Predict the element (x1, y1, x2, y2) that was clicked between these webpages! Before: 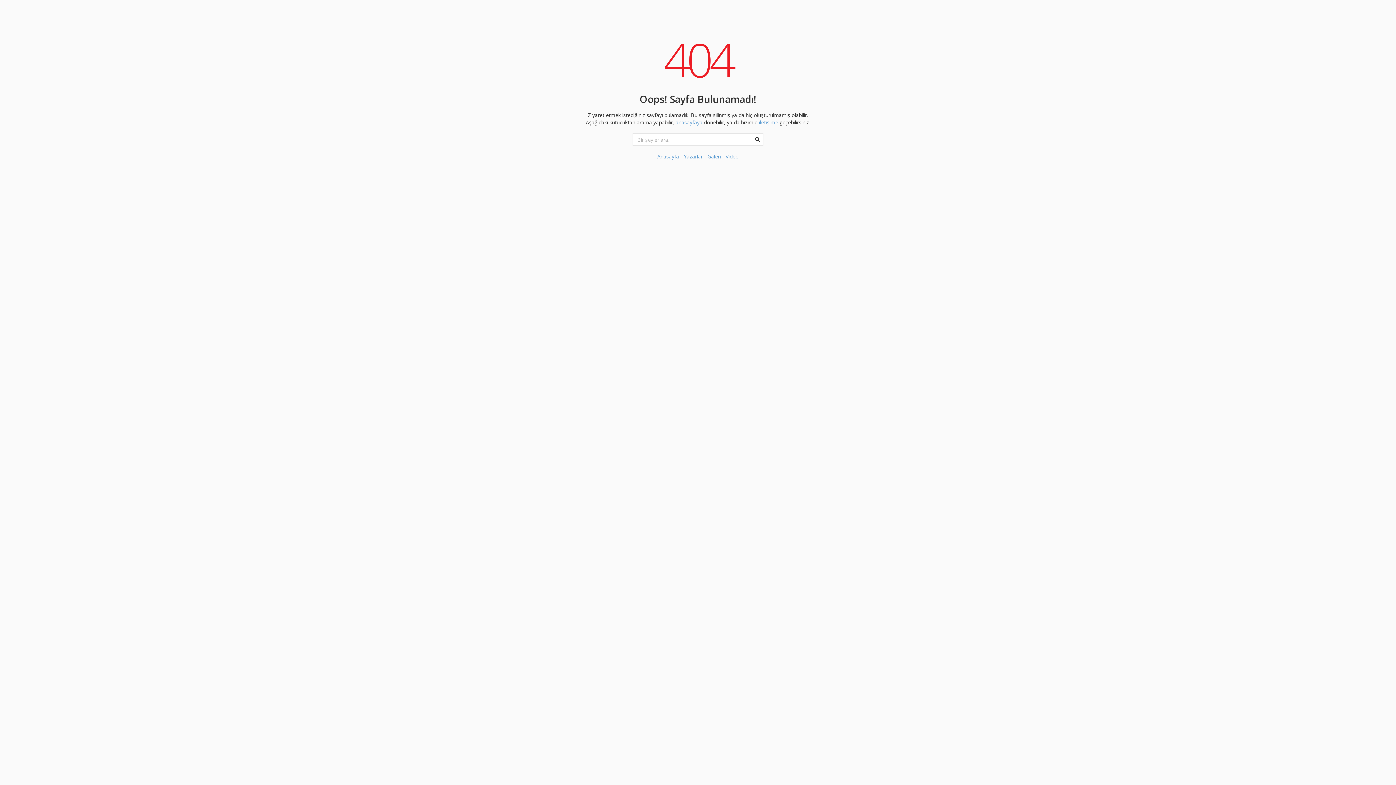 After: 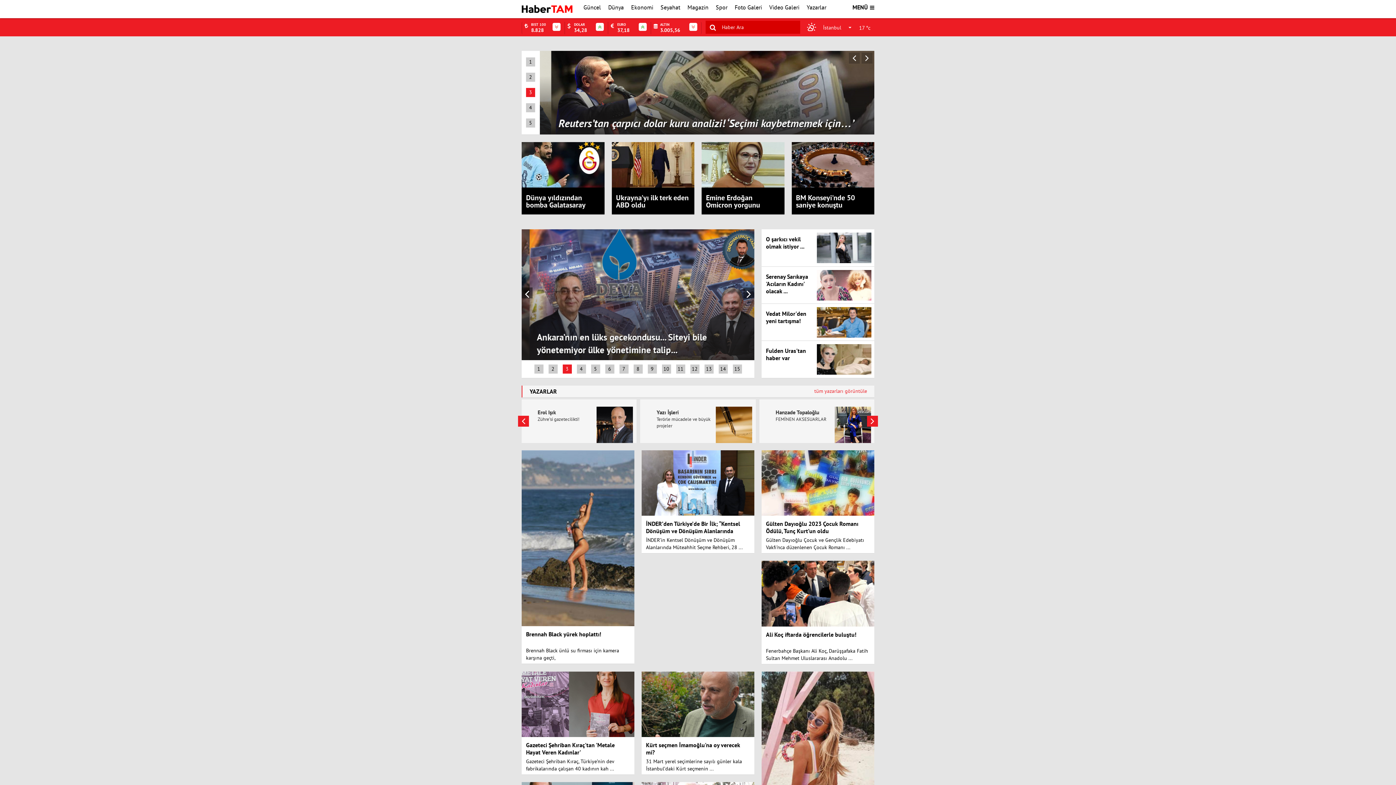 Action: label: anasayfaya bbox: (675, 118, 702, 125)